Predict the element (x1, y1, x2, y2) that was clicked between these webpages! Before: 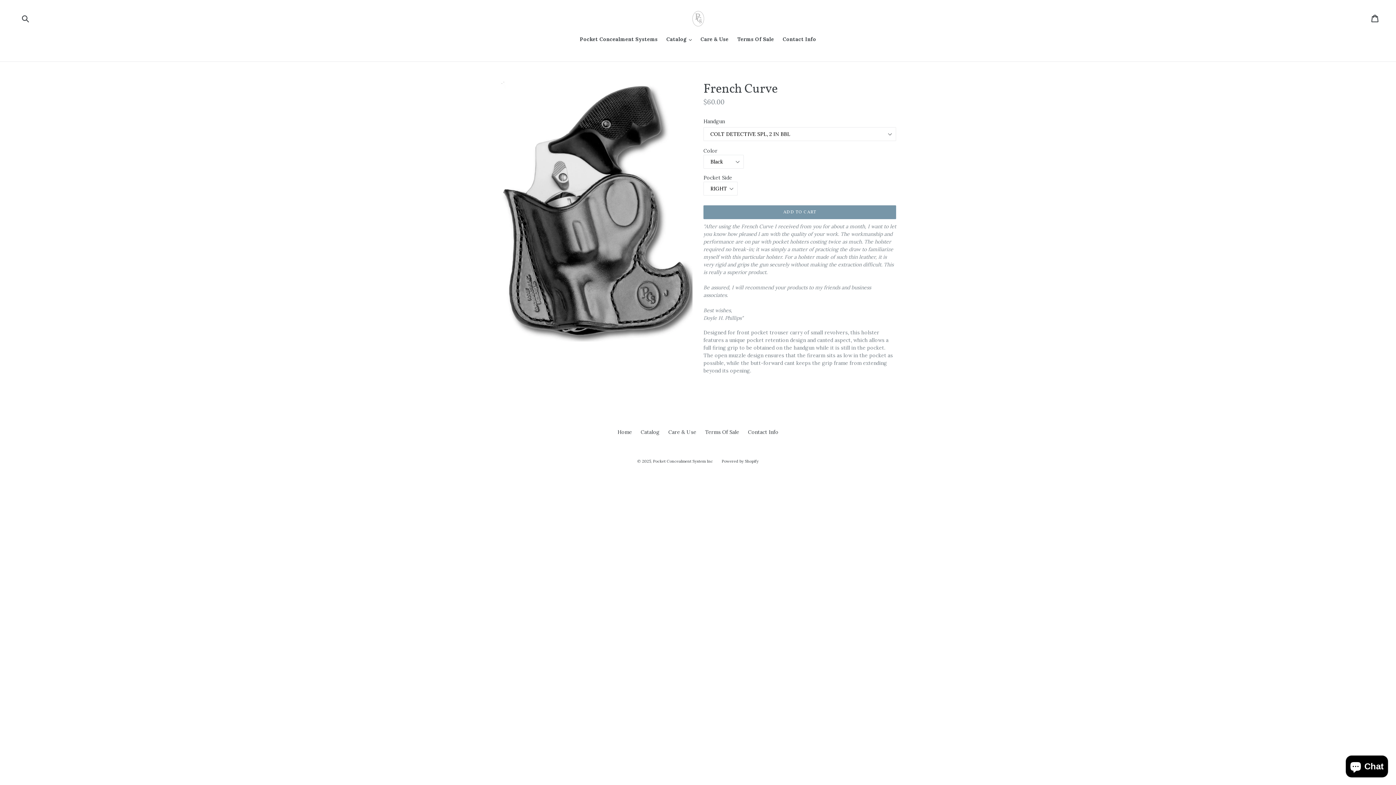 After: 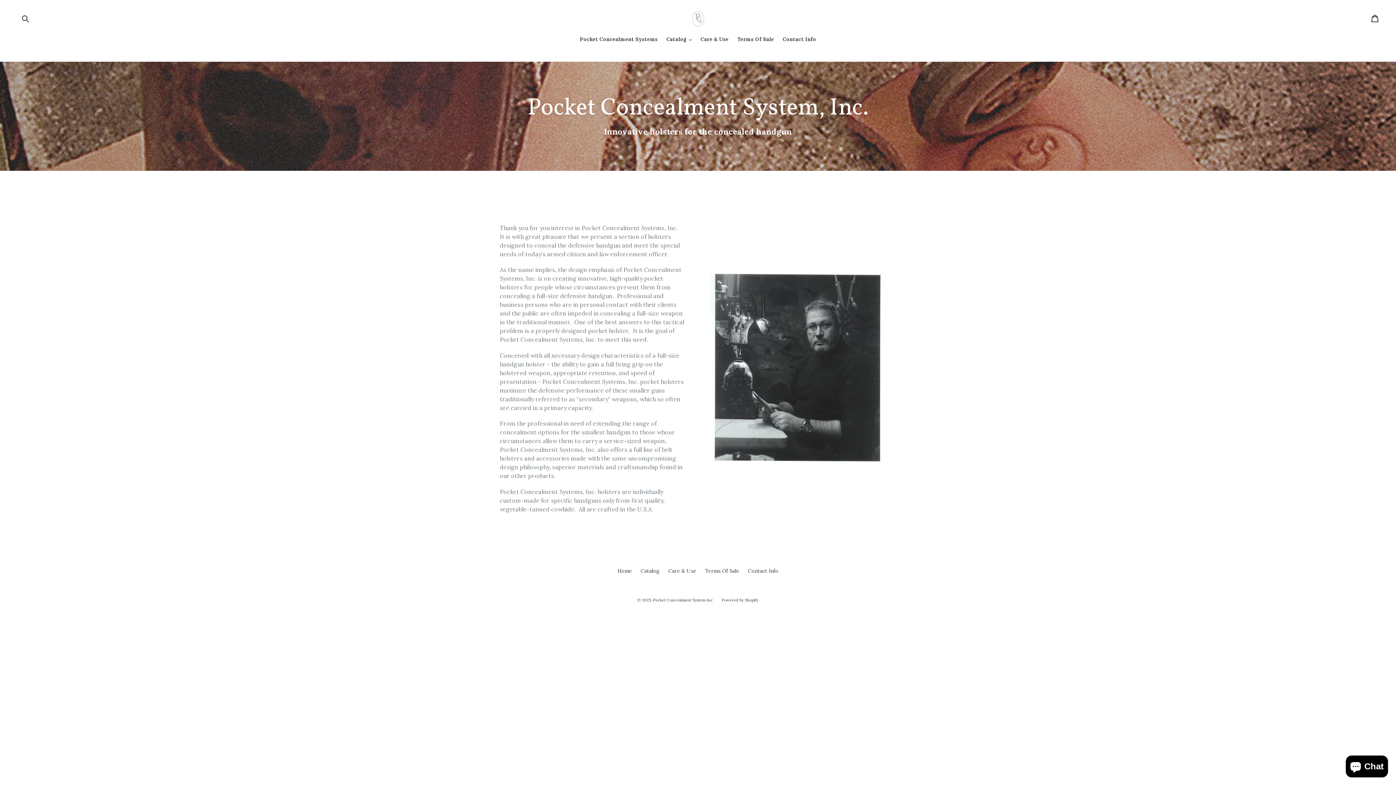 Action: bbox: (680, 10, 716, 26)